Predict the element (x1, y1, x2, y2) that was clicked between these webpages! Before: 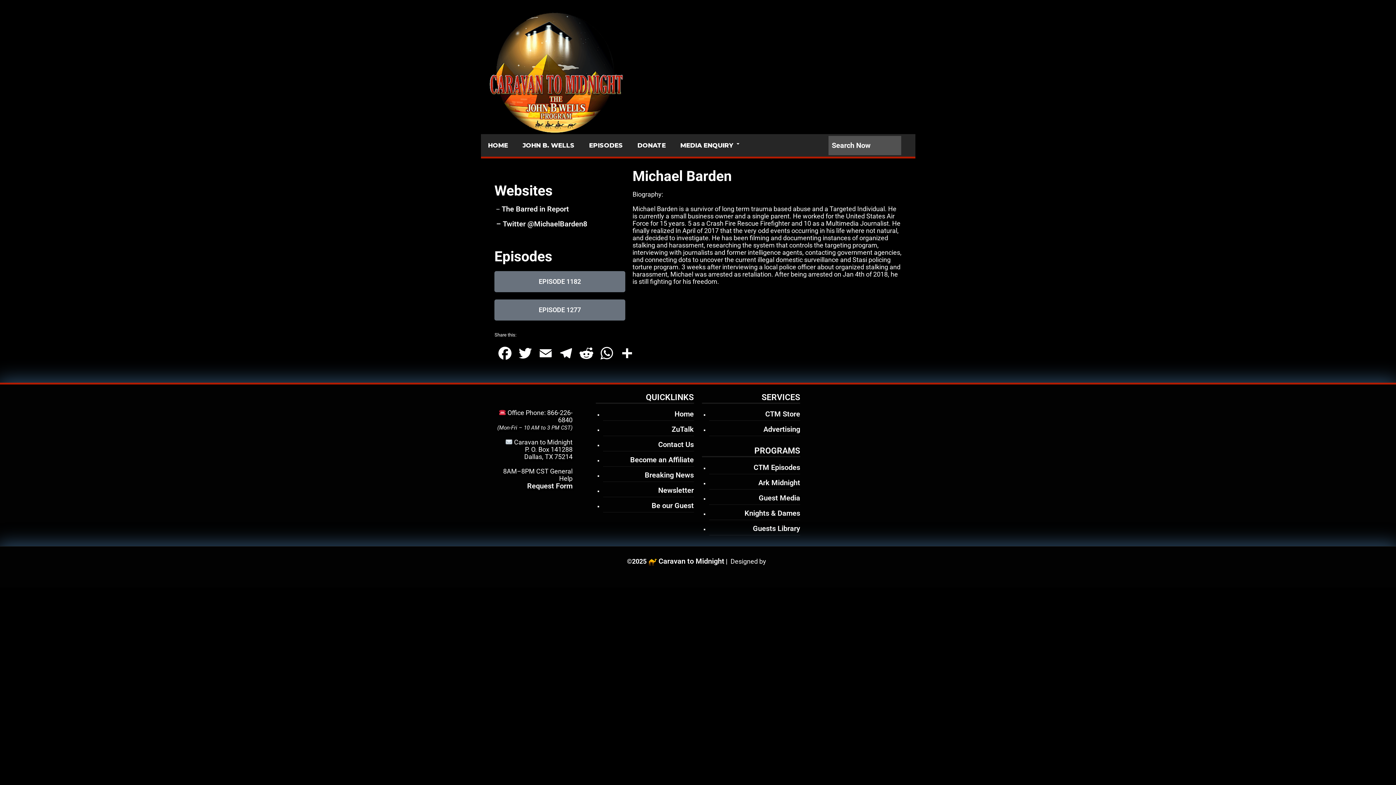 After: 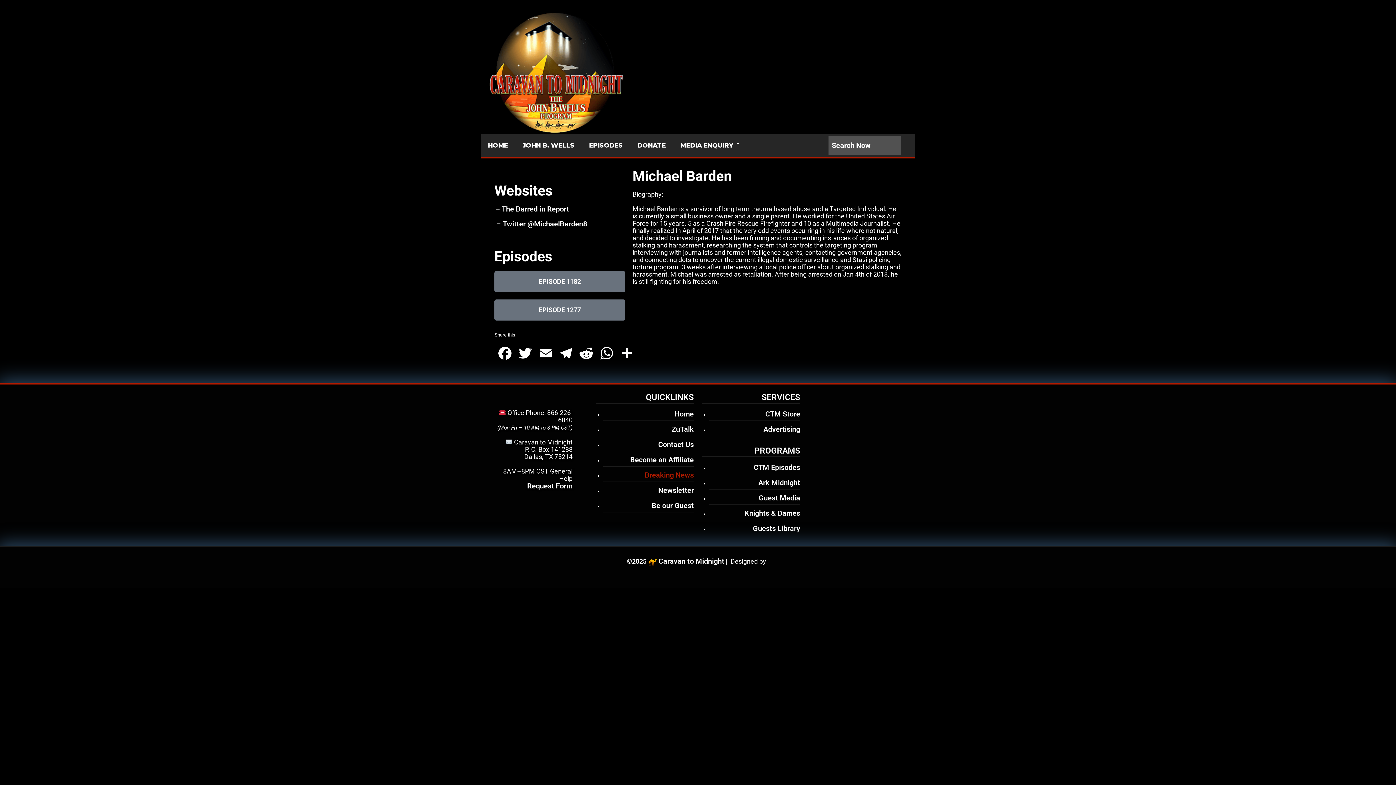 Action: bbox: (644, 470, 694, 479) label: Breaking News